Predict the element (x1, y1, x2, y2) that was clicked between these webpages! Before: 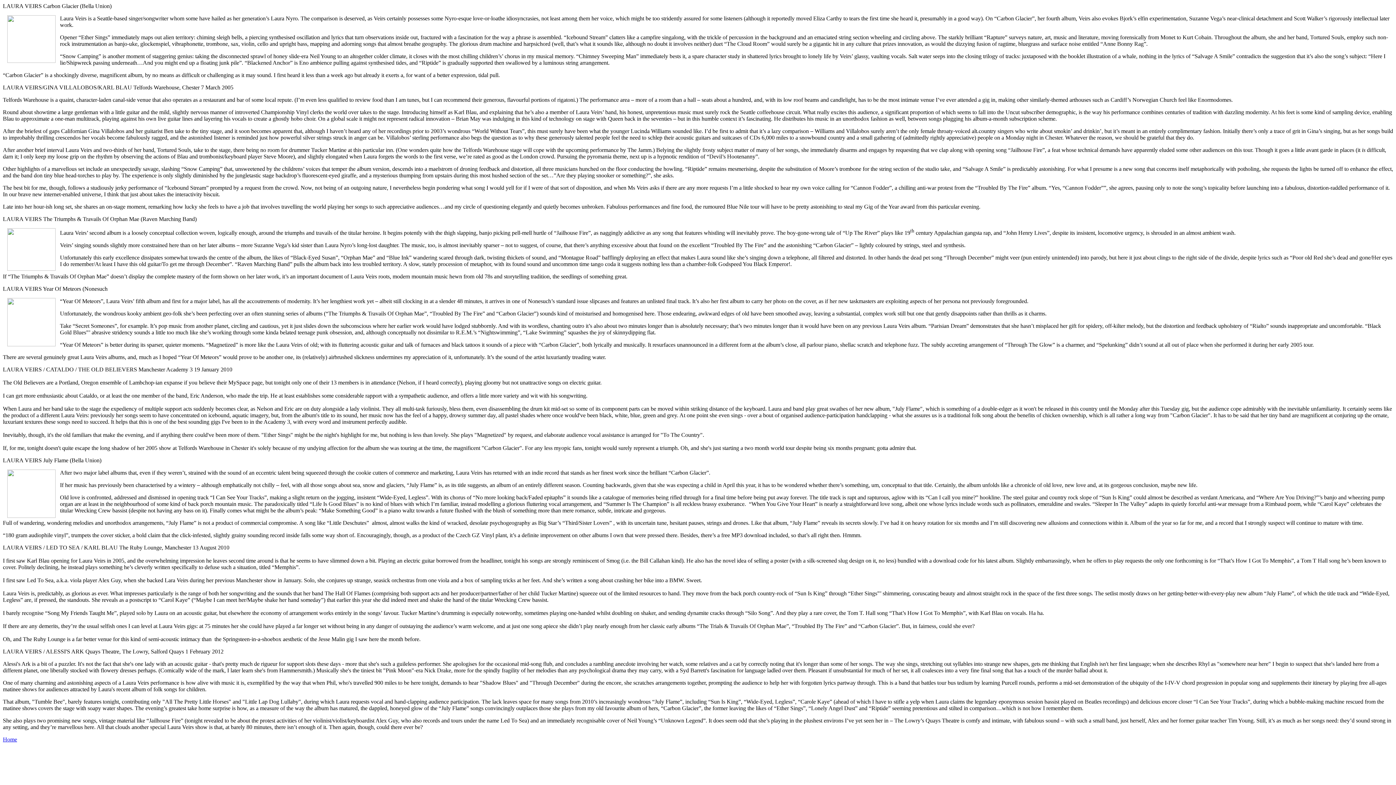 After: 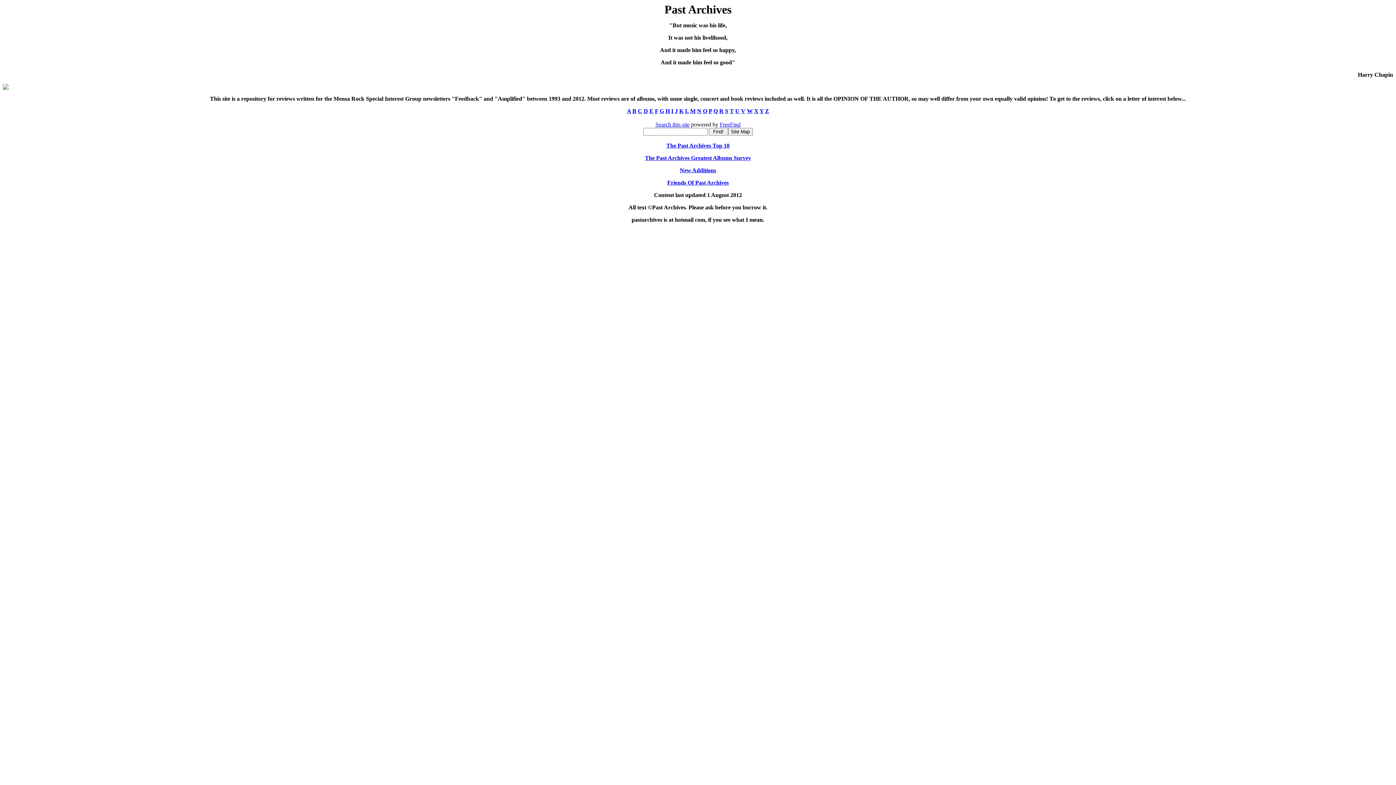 Action: label: Home bbox: (2, 736, 17, 743)